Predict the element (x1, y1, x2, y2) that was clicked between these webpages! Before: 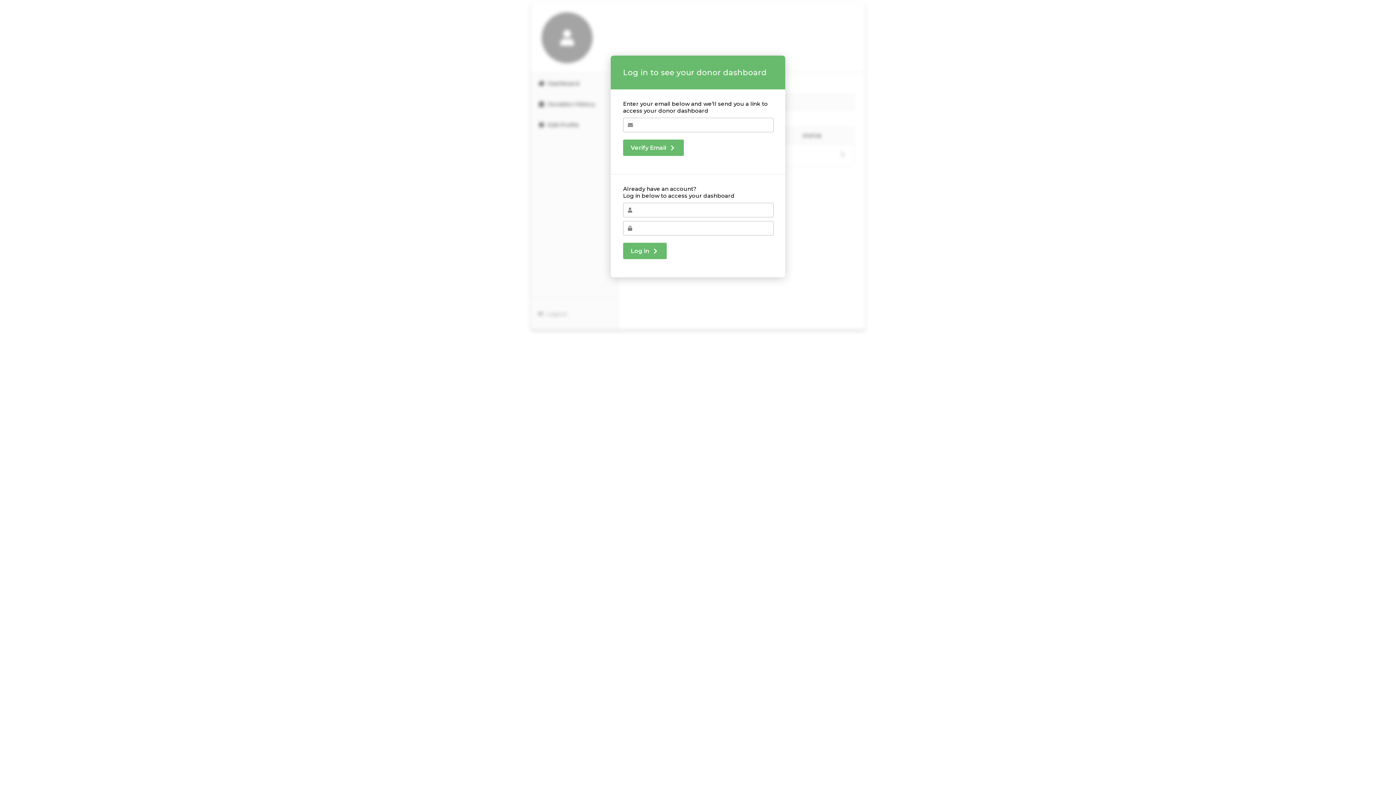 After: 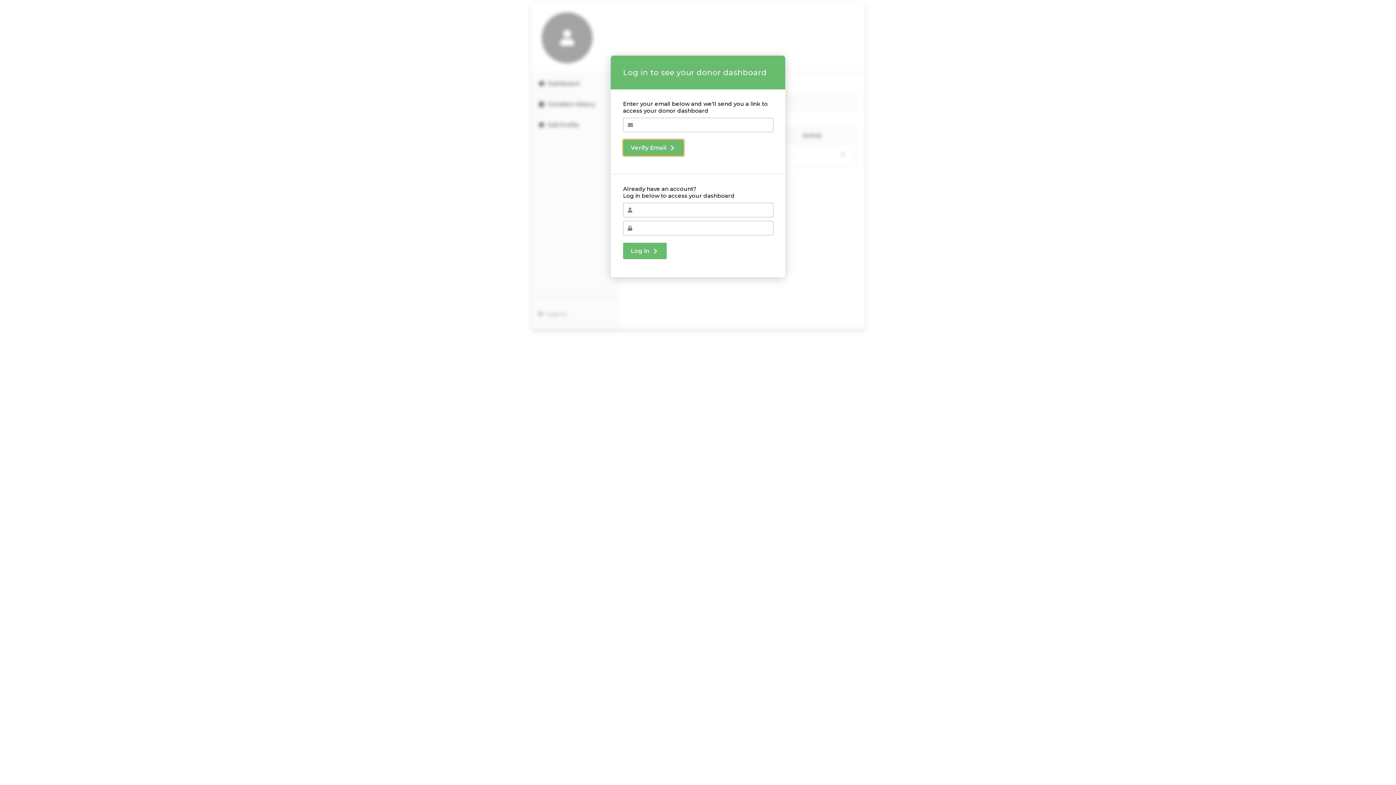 Action: label: Verify Email bbox: (623, 139, 684, 156)